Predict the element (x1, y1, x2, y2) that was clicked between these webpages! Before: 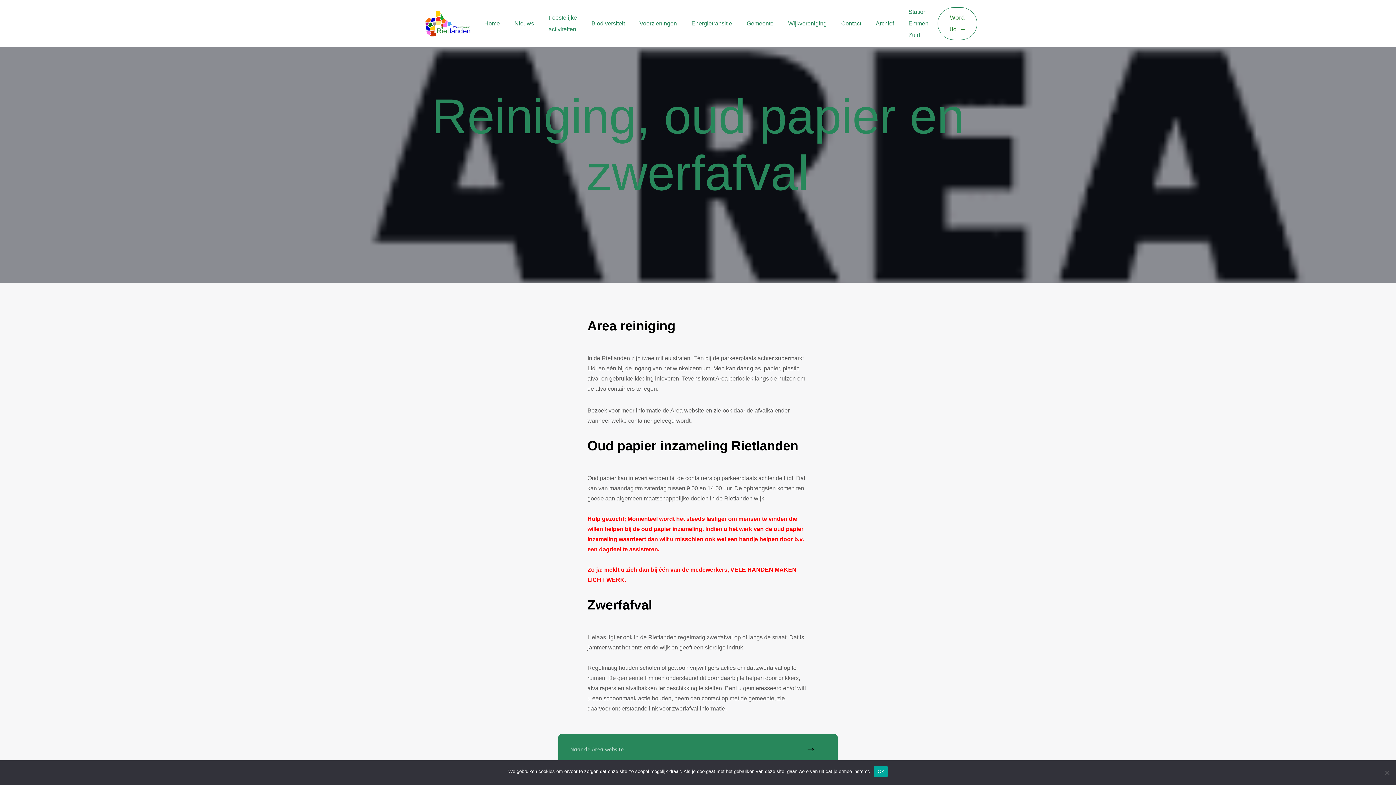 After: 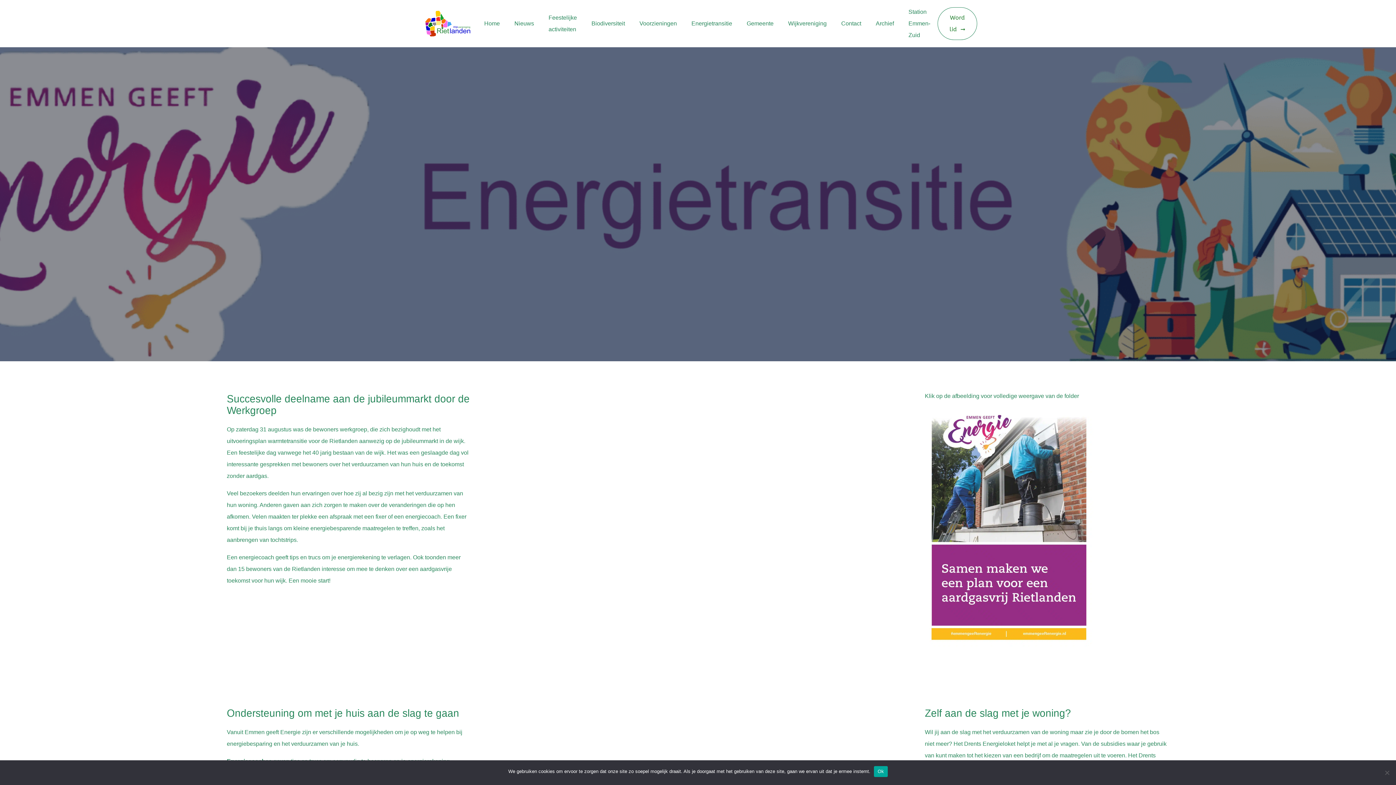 Action: bbox: (691, 20, 732, 26) label: Energietransitie